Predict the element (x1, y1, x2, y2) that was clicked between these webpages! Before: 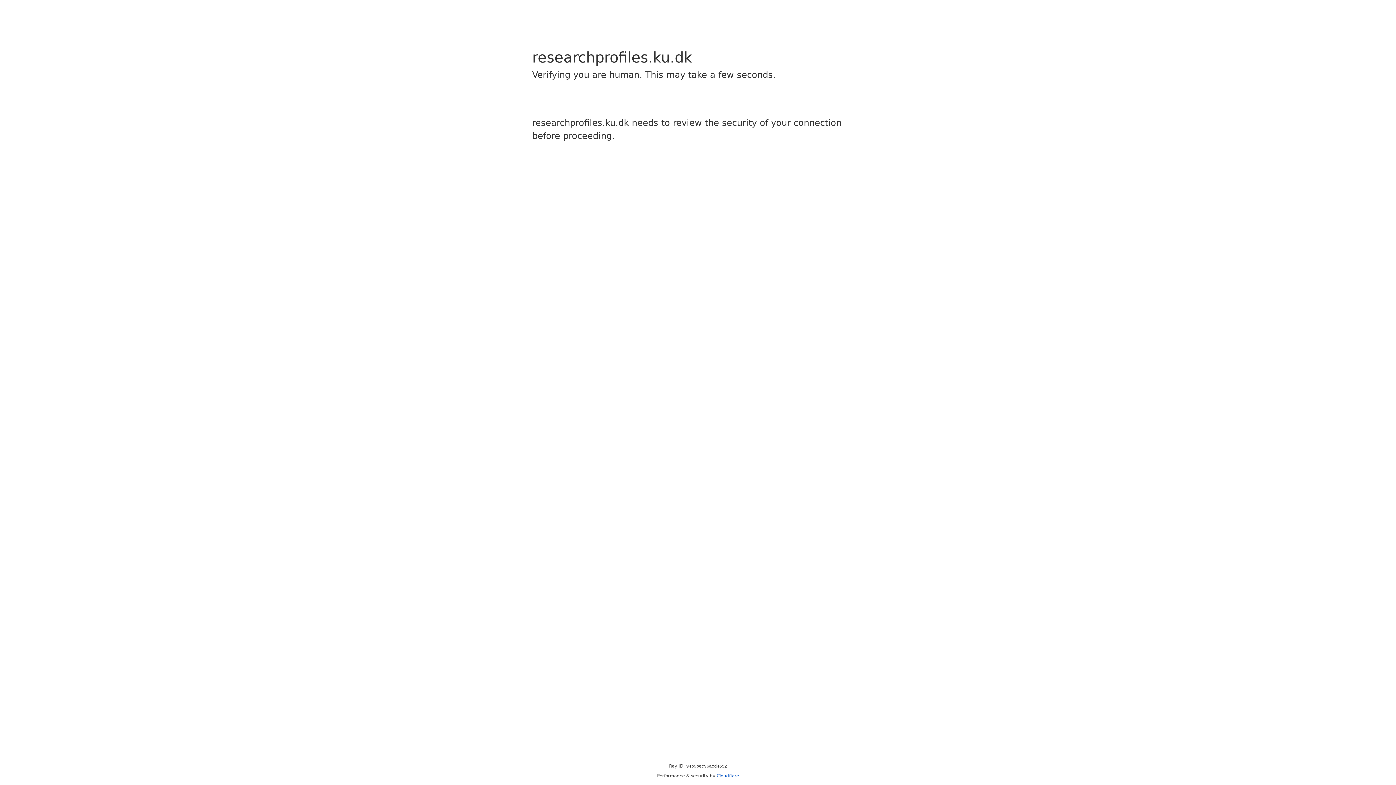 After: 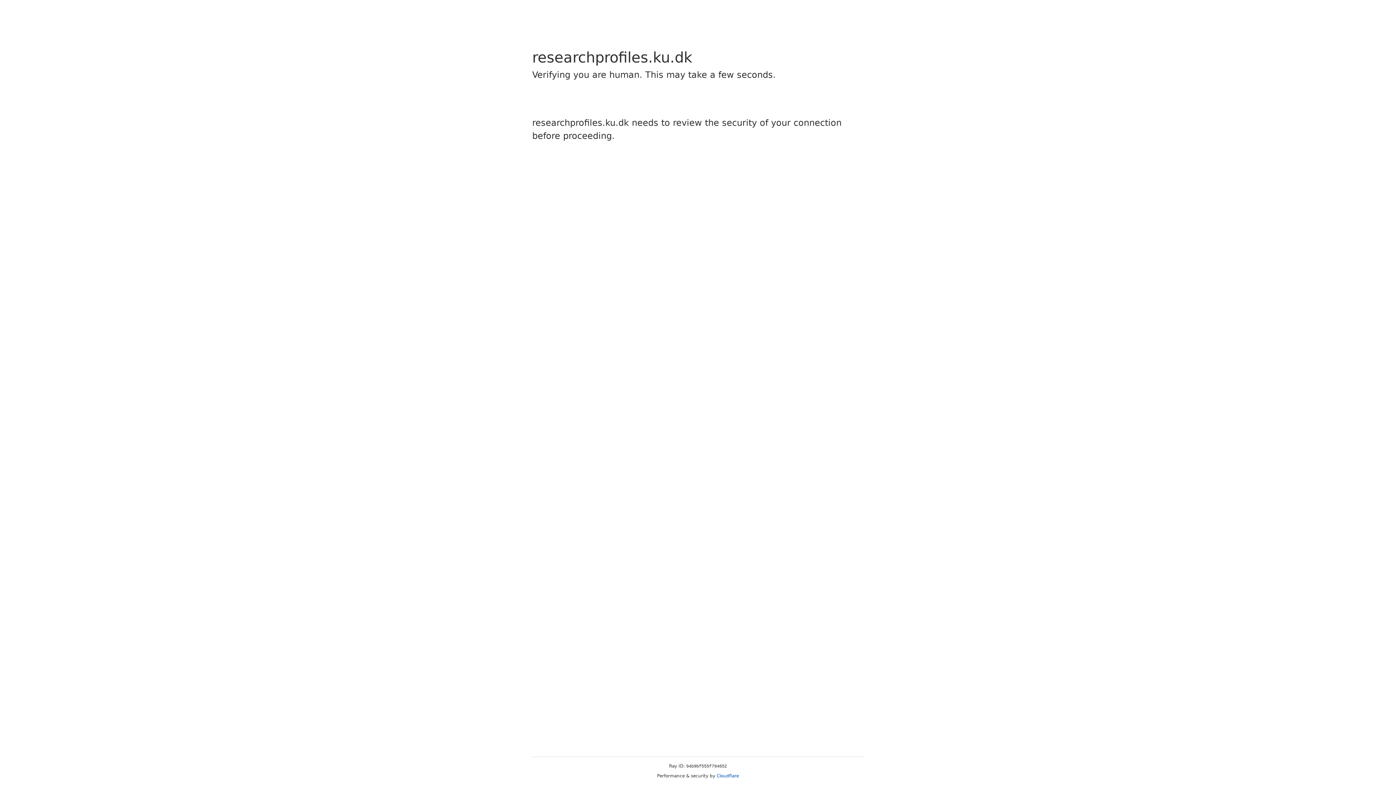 Action: label: Cloudflare bbox: (716, 773, 739, 778)